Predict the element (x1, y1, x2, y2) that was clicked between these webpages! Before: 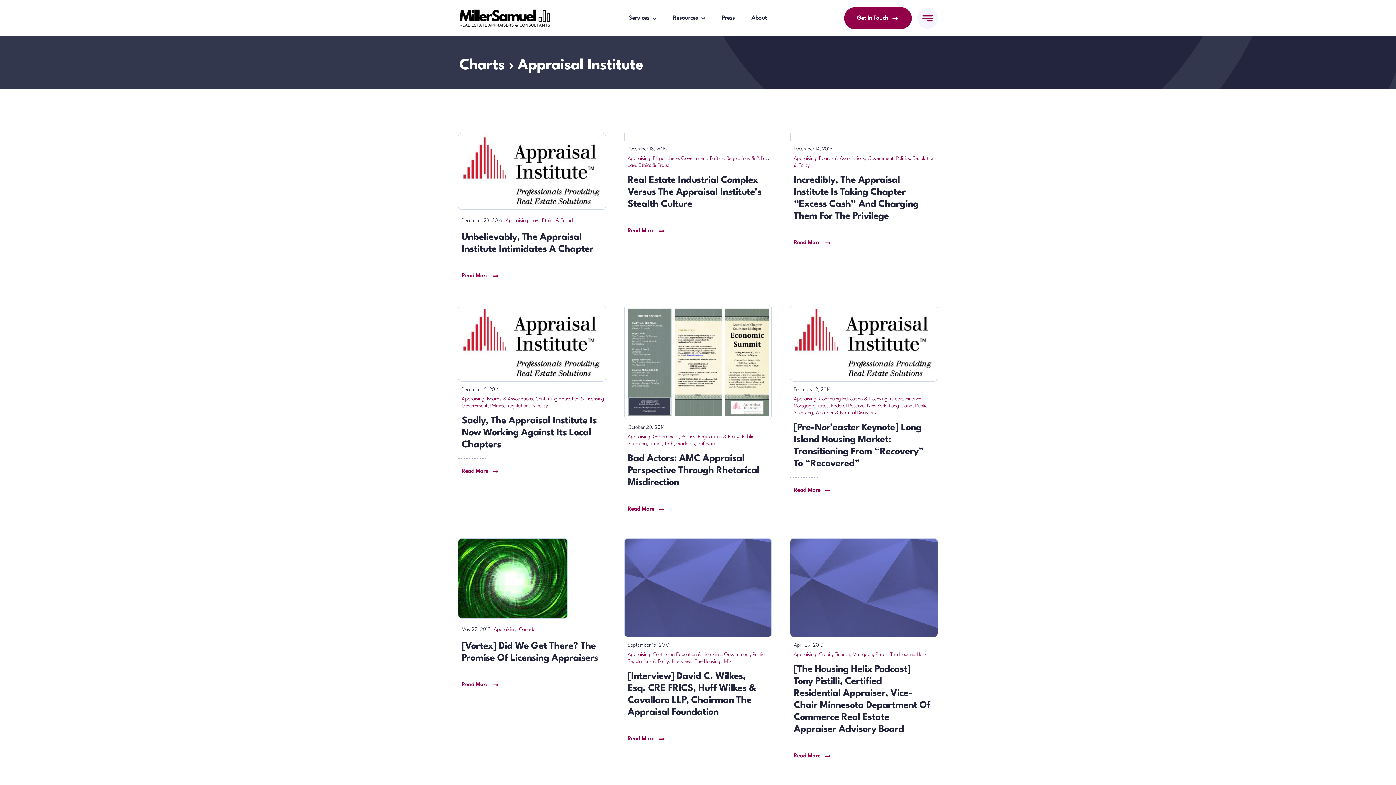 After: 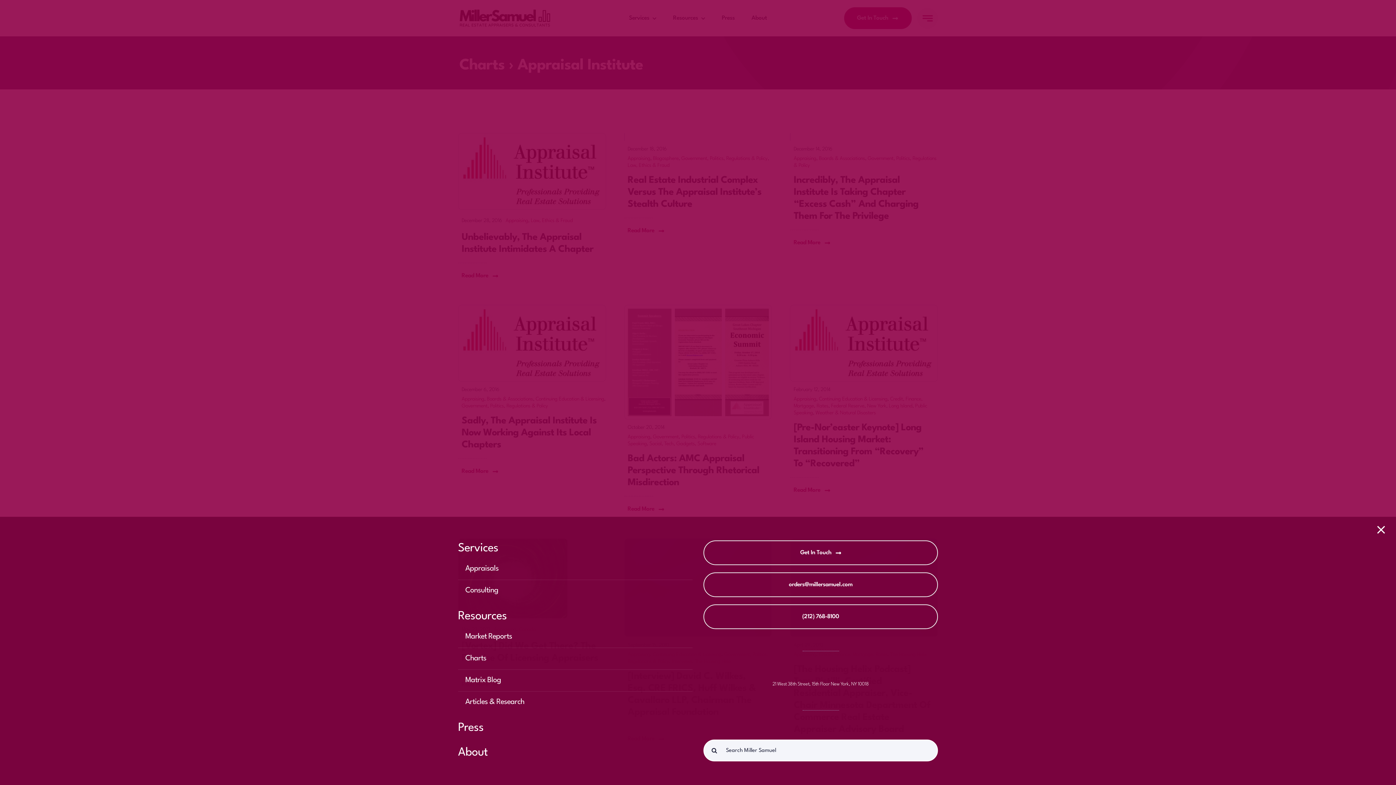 Action: bbox: (917, 8, 938, 28) label: Link to #awb-open-oc__1325838831